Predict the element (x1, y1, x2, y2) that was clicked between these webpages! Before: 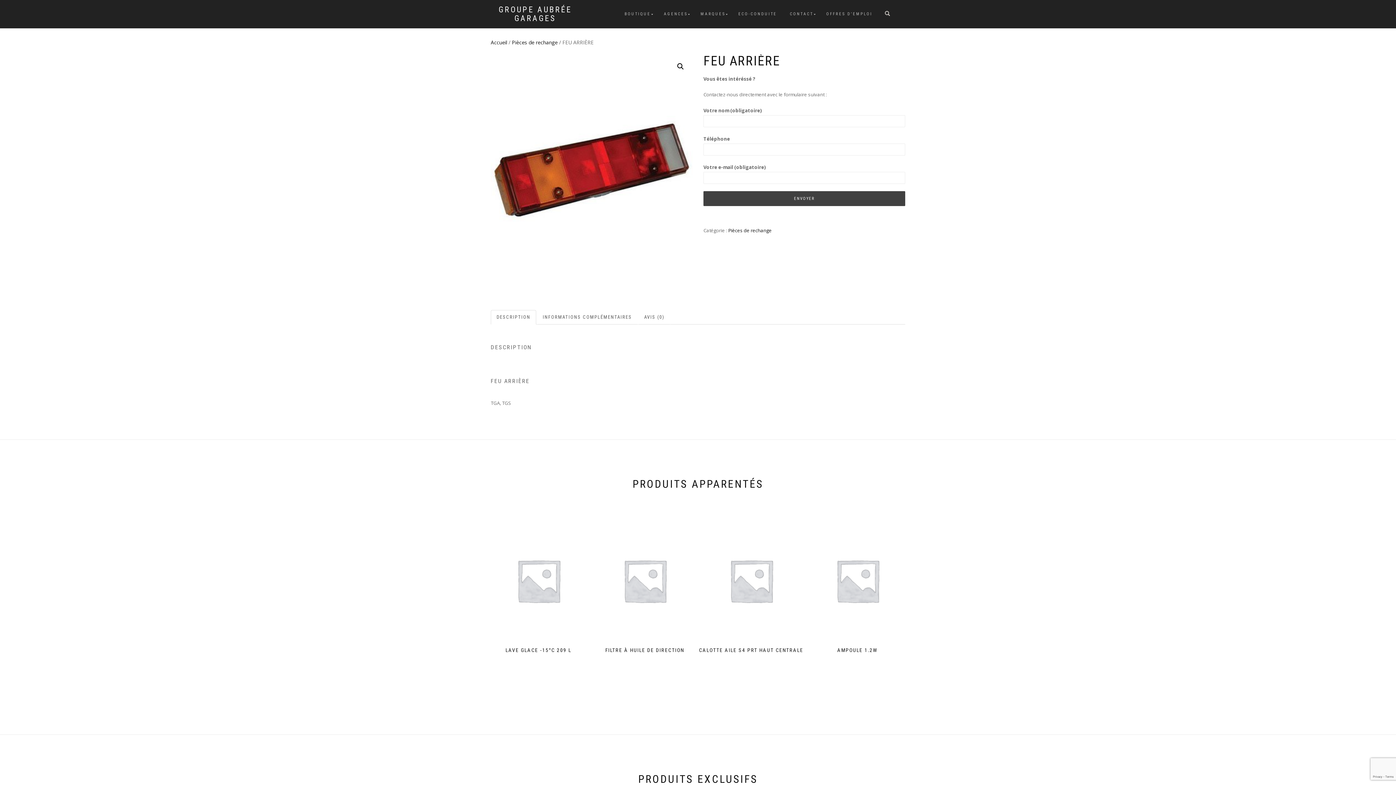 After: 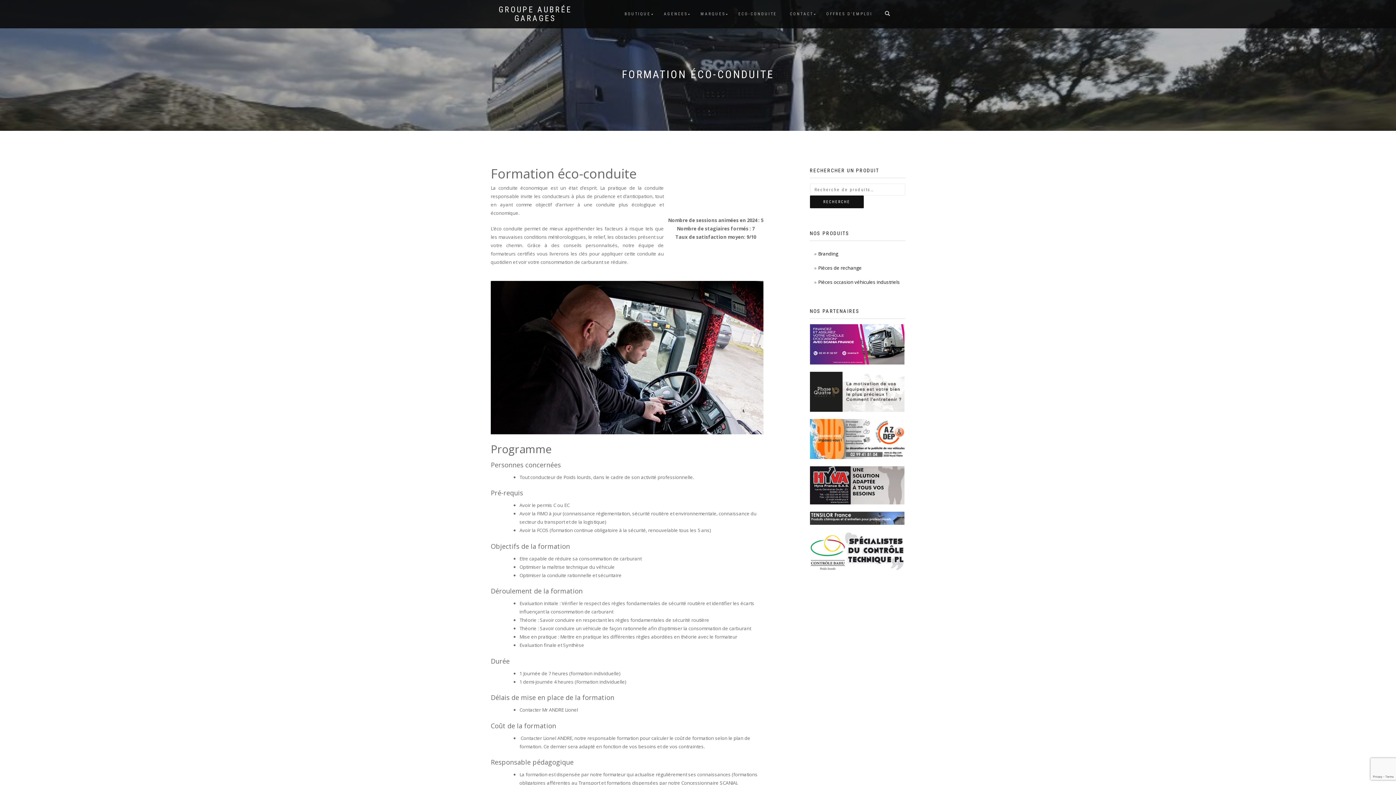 Action: label: ECO-CONDUITE bbox: (733, 9, 782, 18)